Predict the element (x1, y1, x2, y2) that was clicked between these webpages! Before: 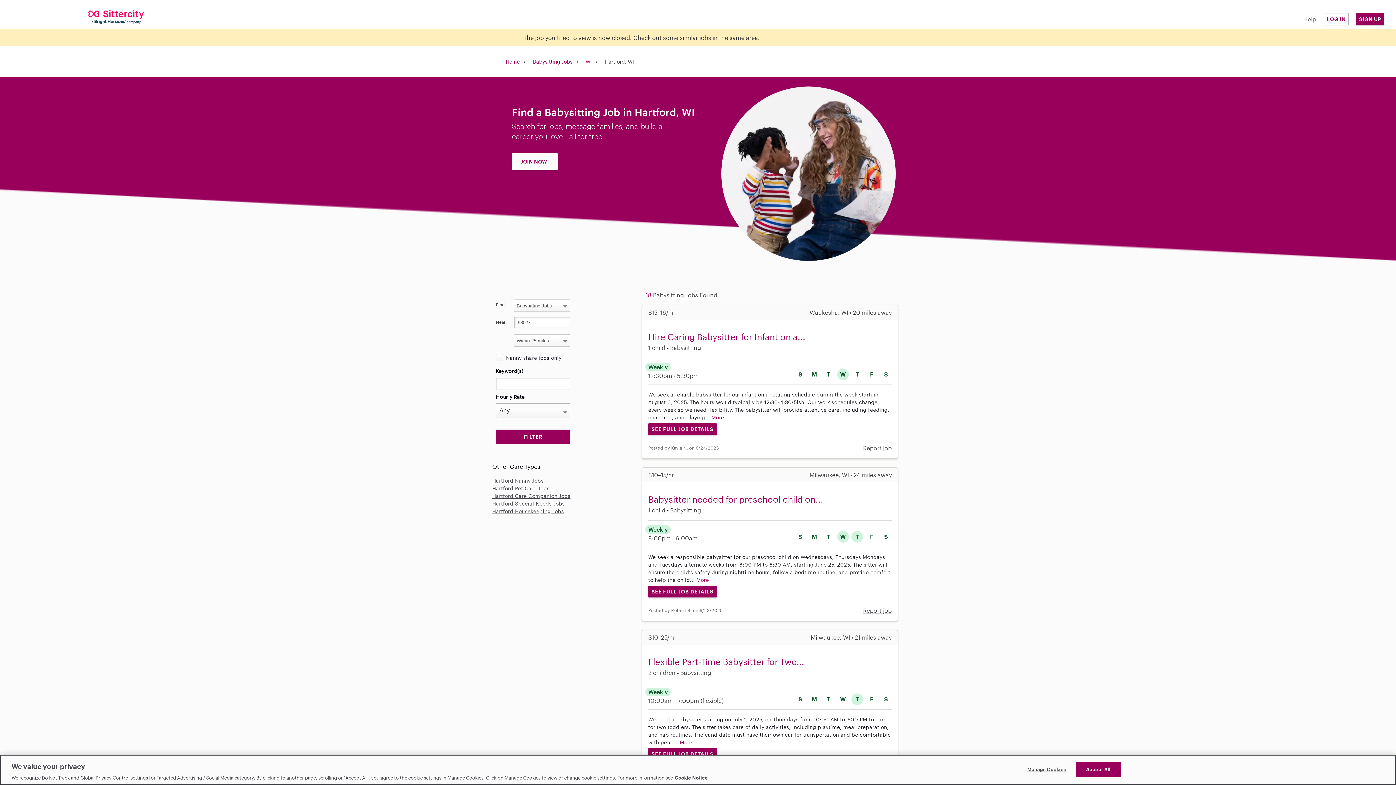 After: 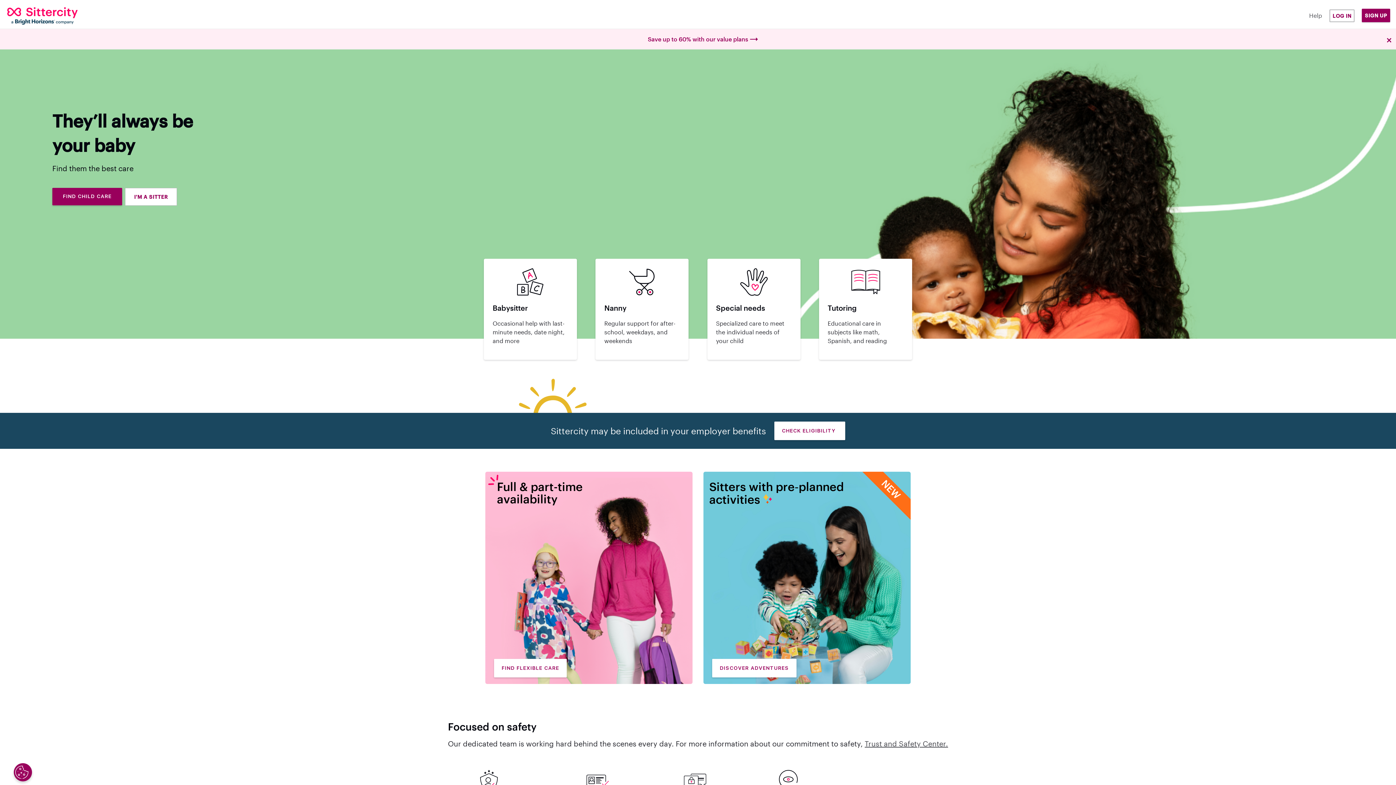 Action: bbox: (0, 7, 232, 25)